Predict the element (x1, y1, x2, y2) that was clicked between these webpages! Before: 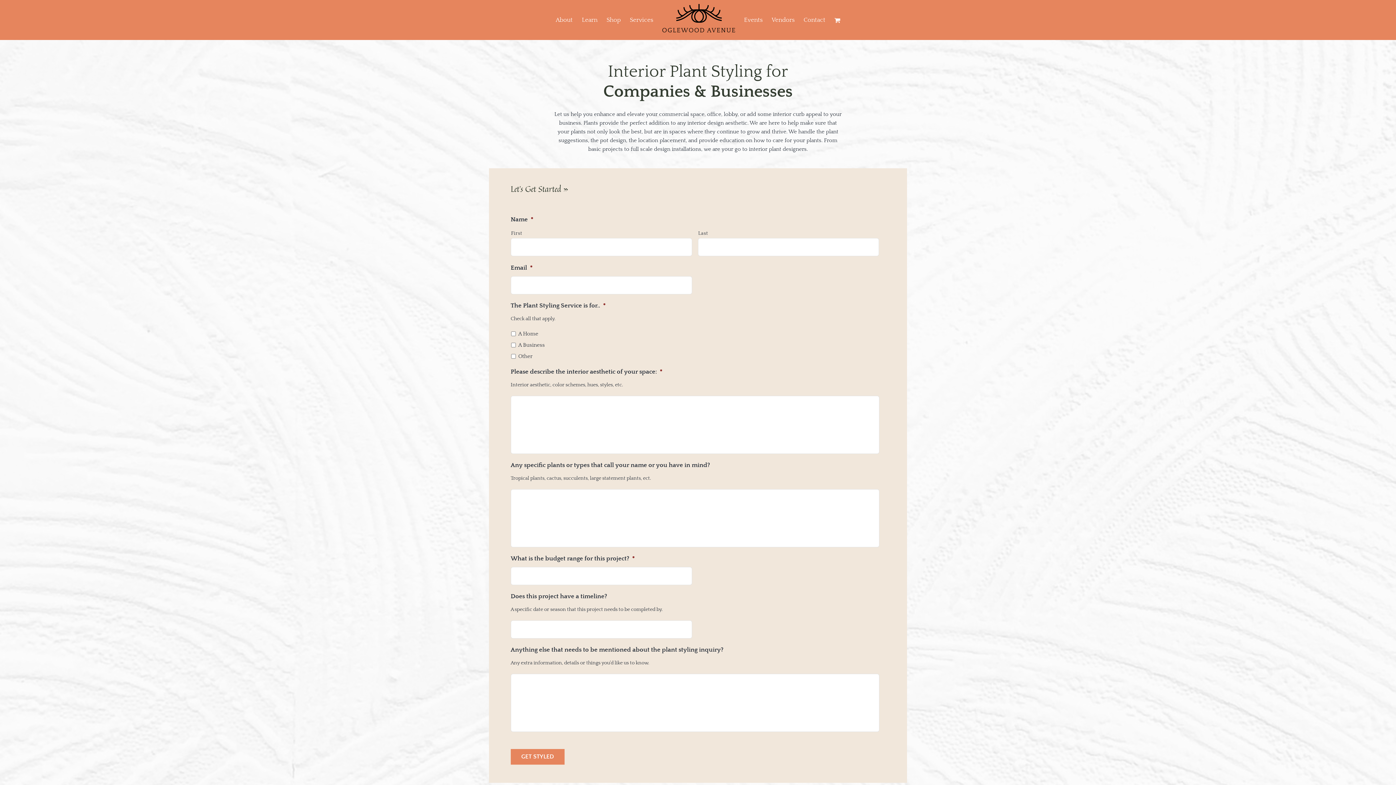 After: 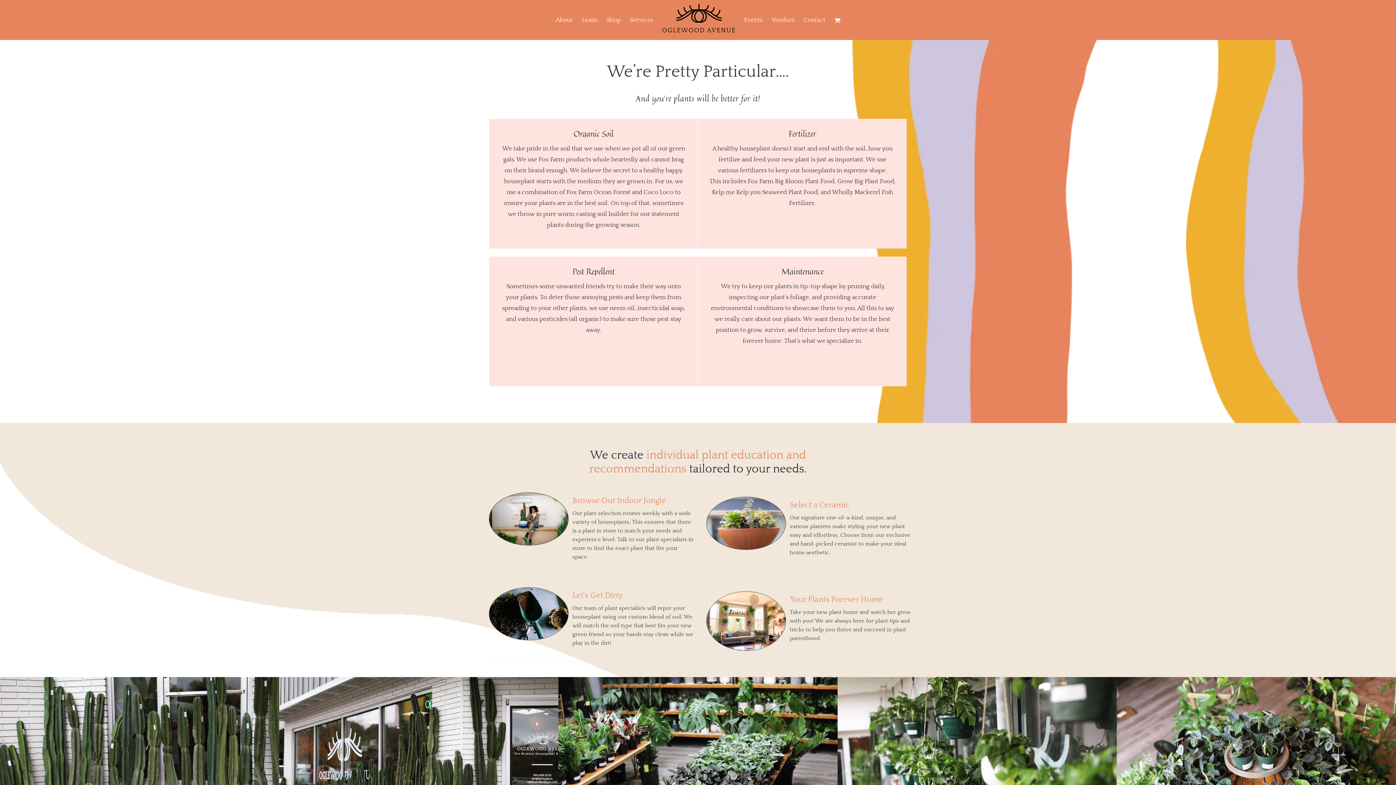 Action: bbox: (555, 8, 572, 31) label: About